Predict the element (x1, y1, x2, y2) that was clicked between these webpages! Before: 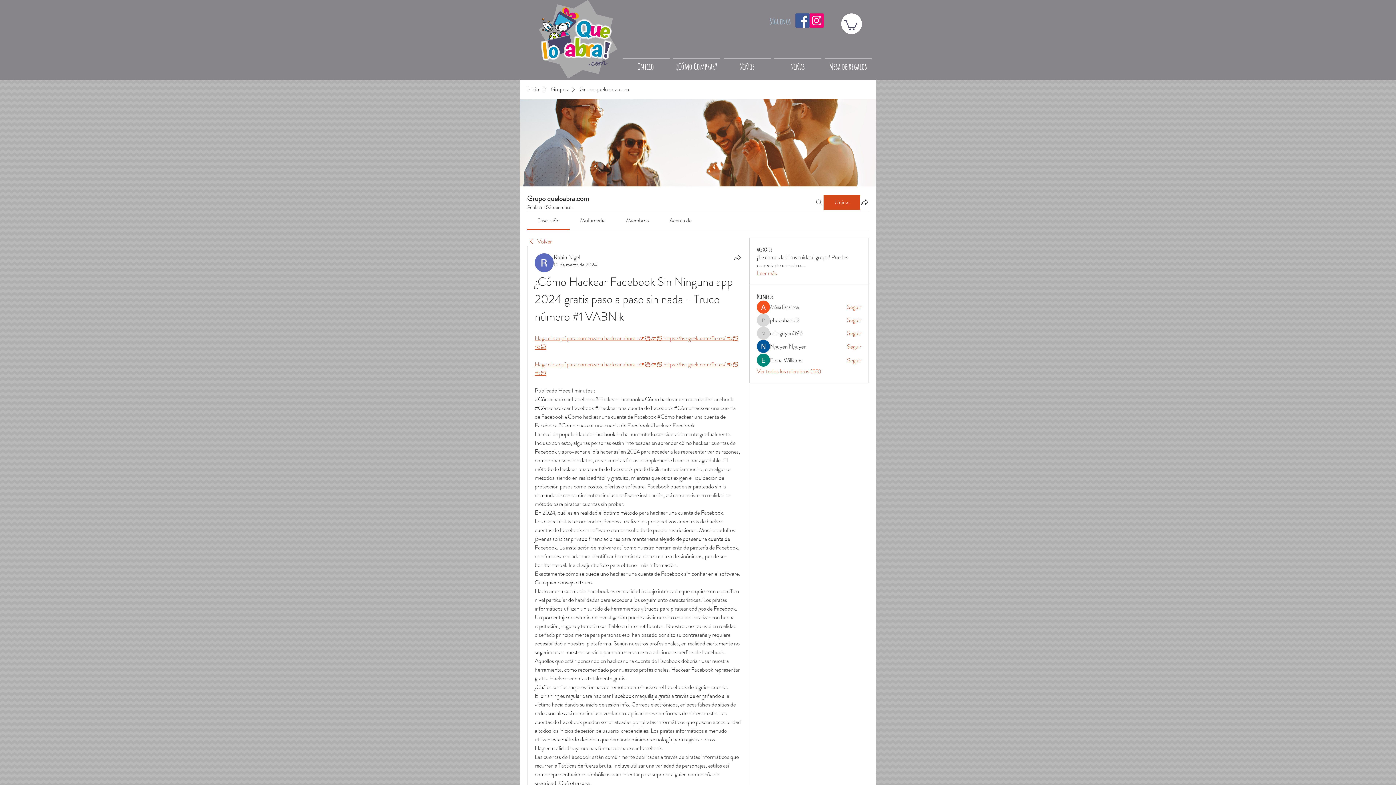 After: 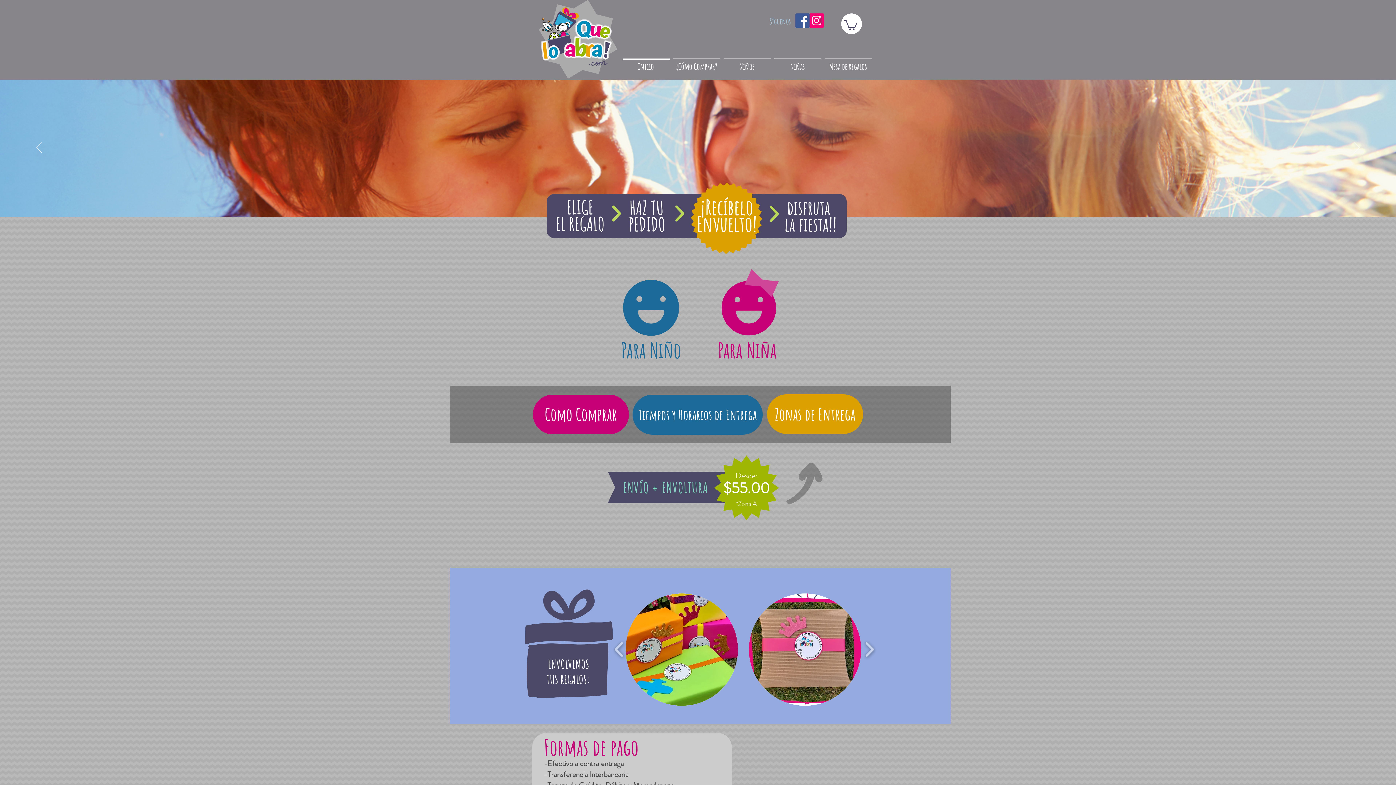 Action: bbox: (620, 58, 671, 68) label: Inicio